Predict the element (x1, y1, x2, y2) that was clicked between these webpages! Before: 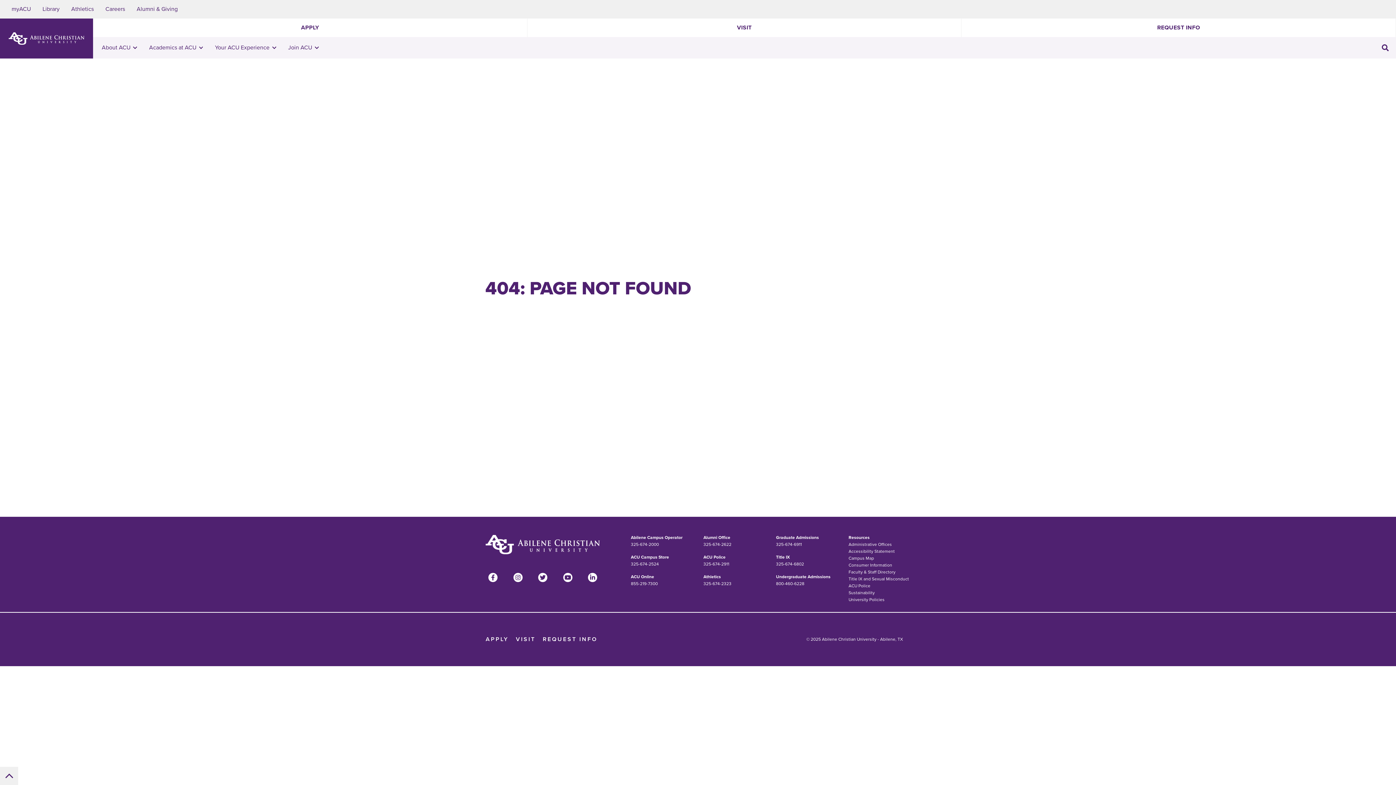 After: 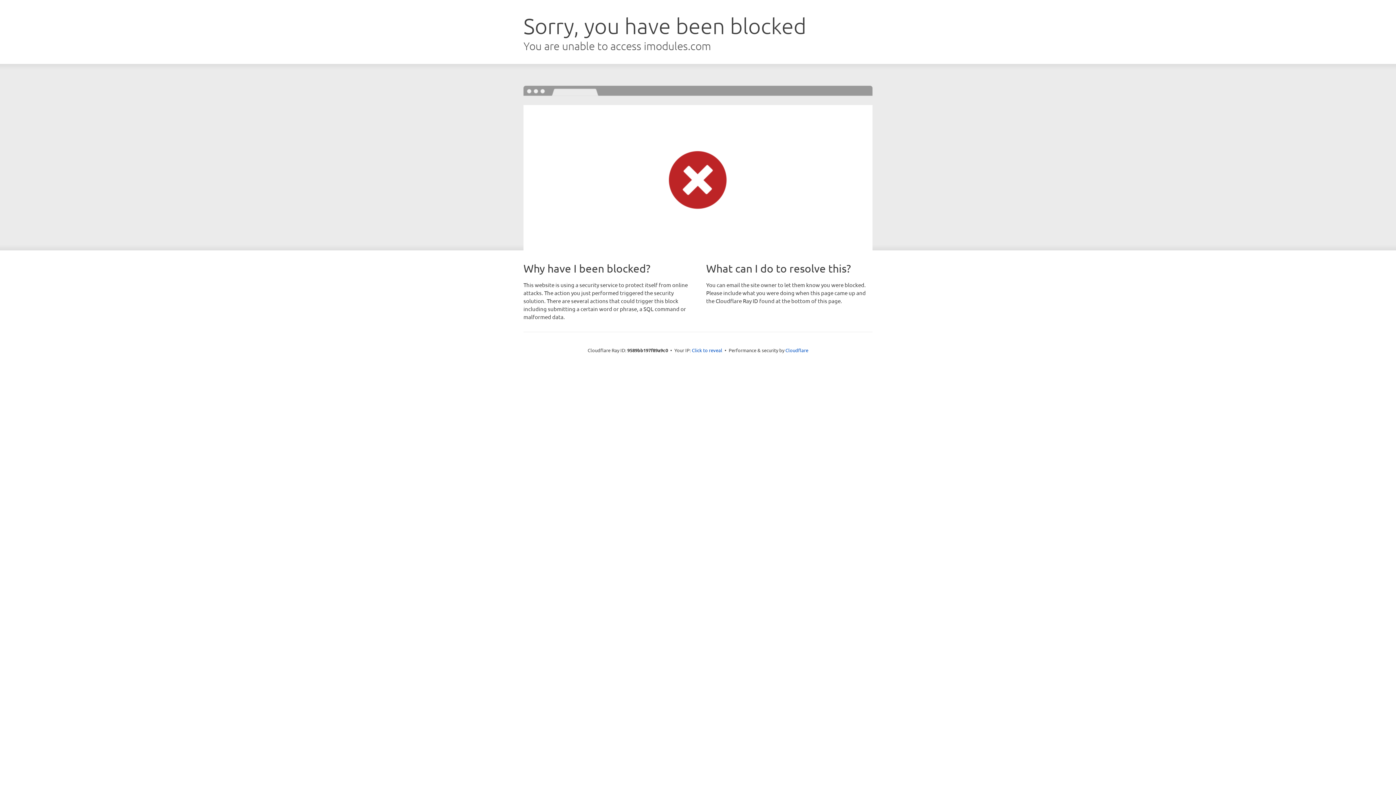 Action: bbox: (130, 2, 183, 15) label: Alumni & Giving